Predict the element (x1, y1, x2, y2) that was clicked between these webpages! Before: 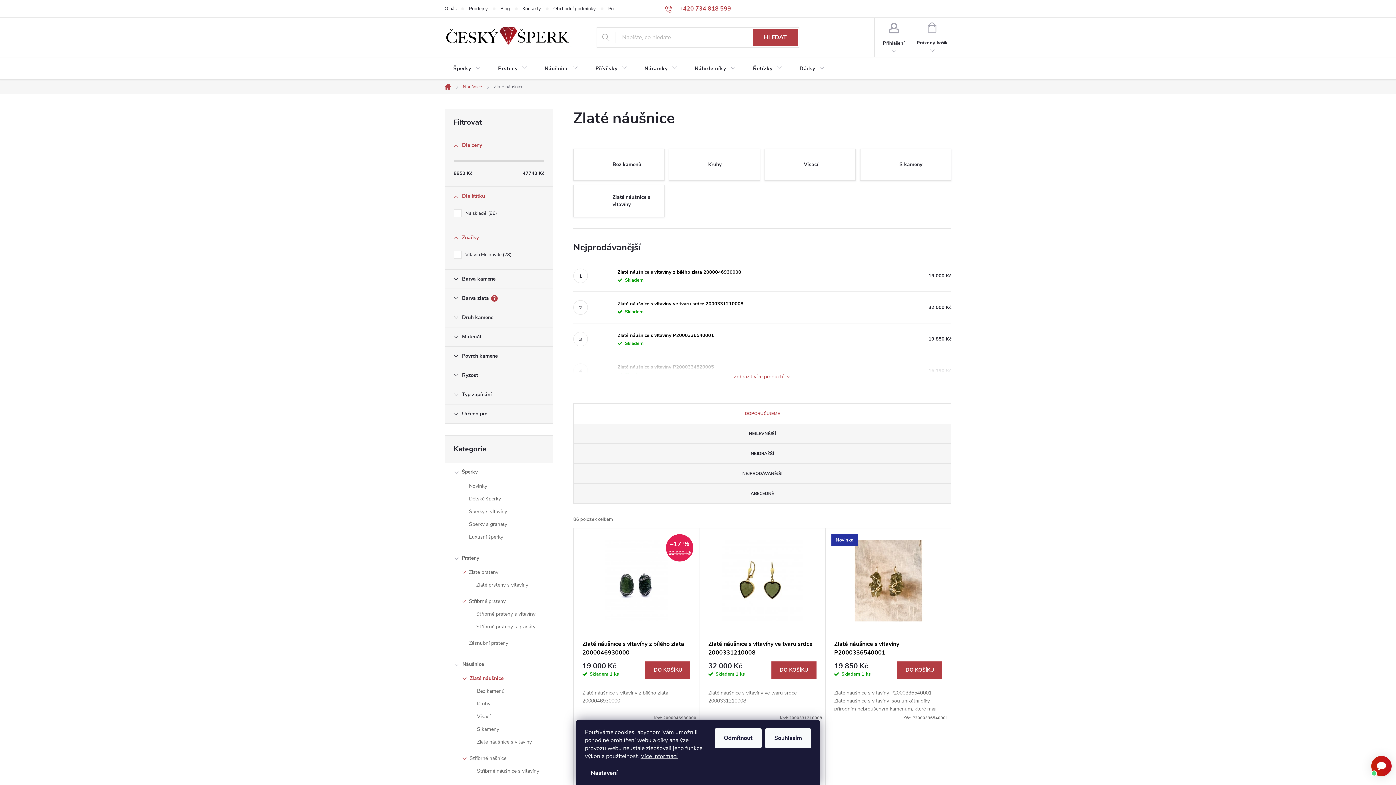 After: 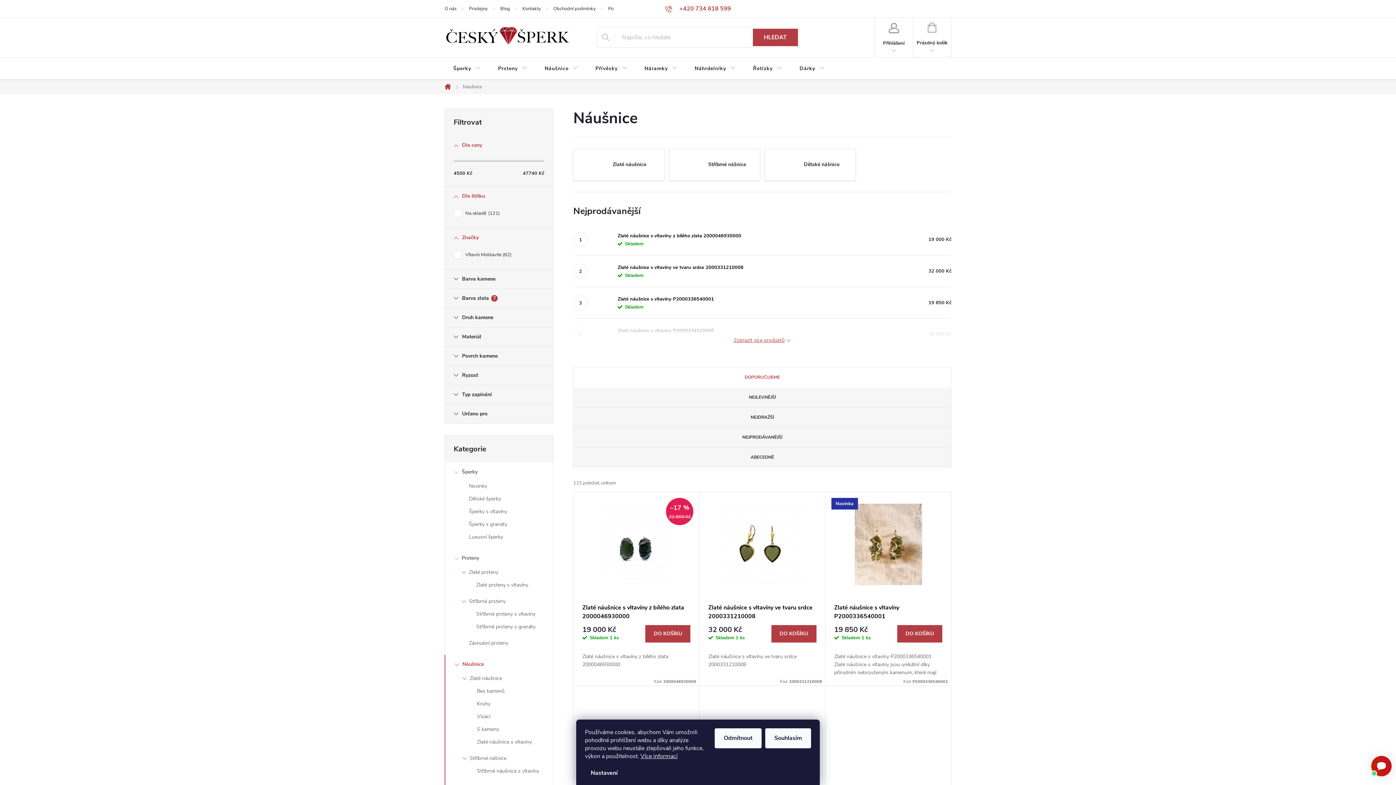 Action: label: Náušnice bbox: (457, 79, 488, 94)